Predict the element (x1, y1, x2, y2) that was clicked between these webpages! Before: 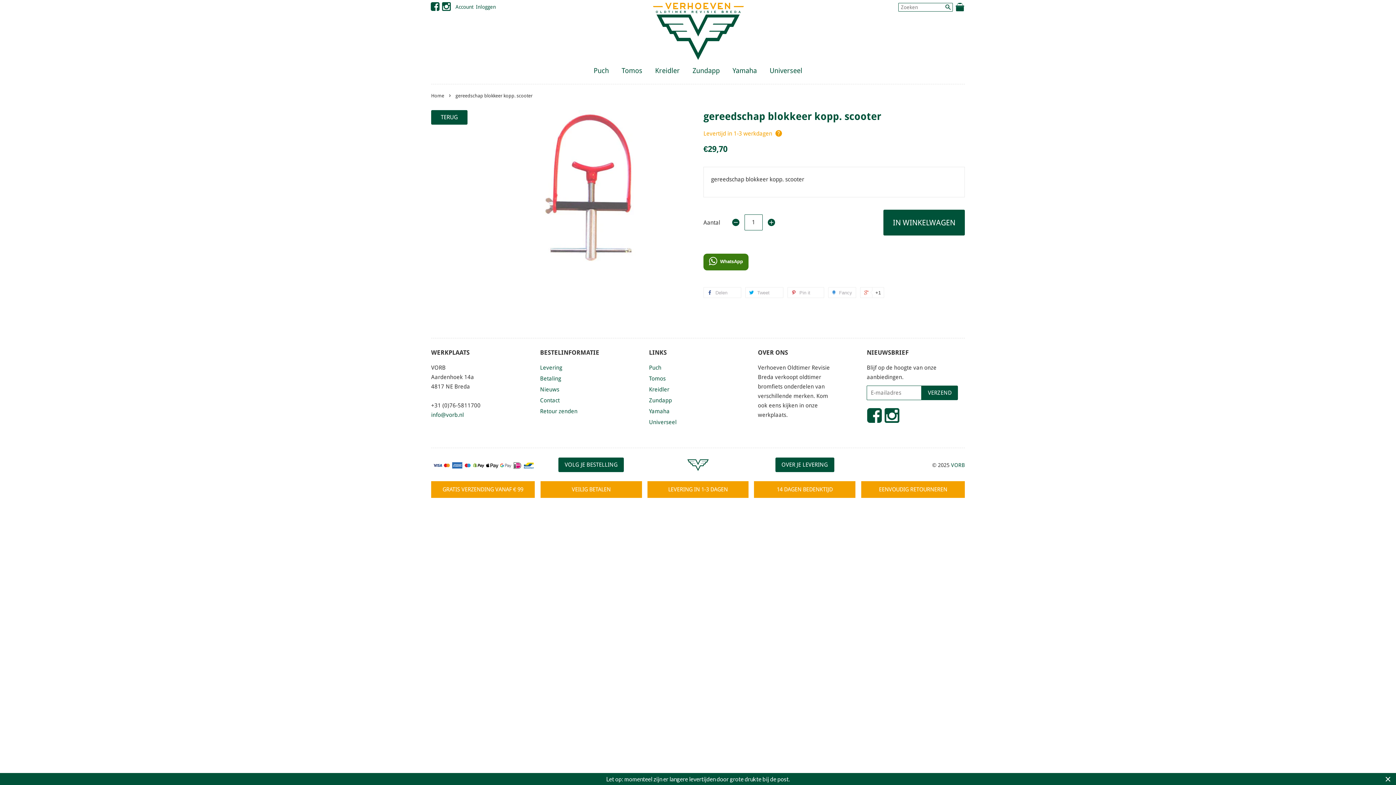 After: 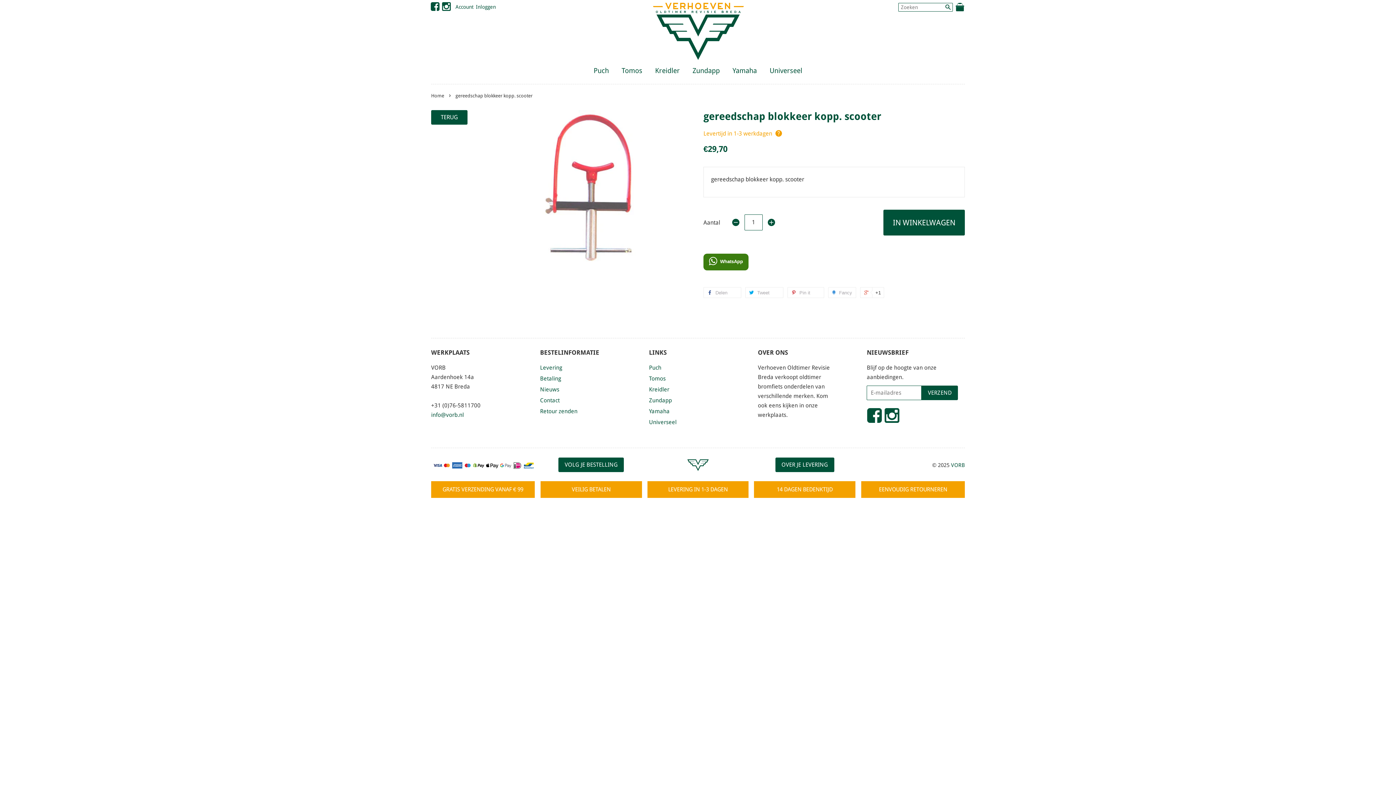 Action: label: Close bbox: (1384, 775, 1392, 783)